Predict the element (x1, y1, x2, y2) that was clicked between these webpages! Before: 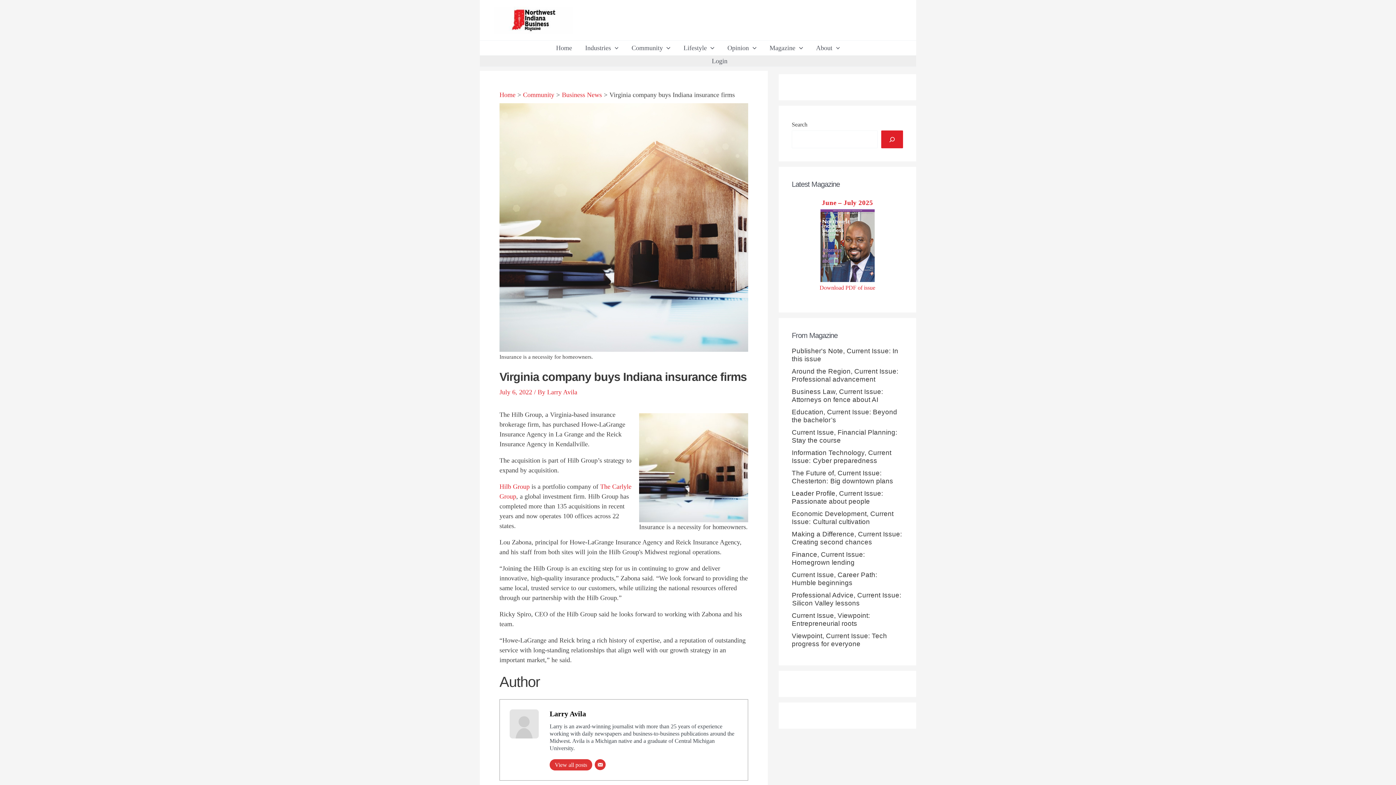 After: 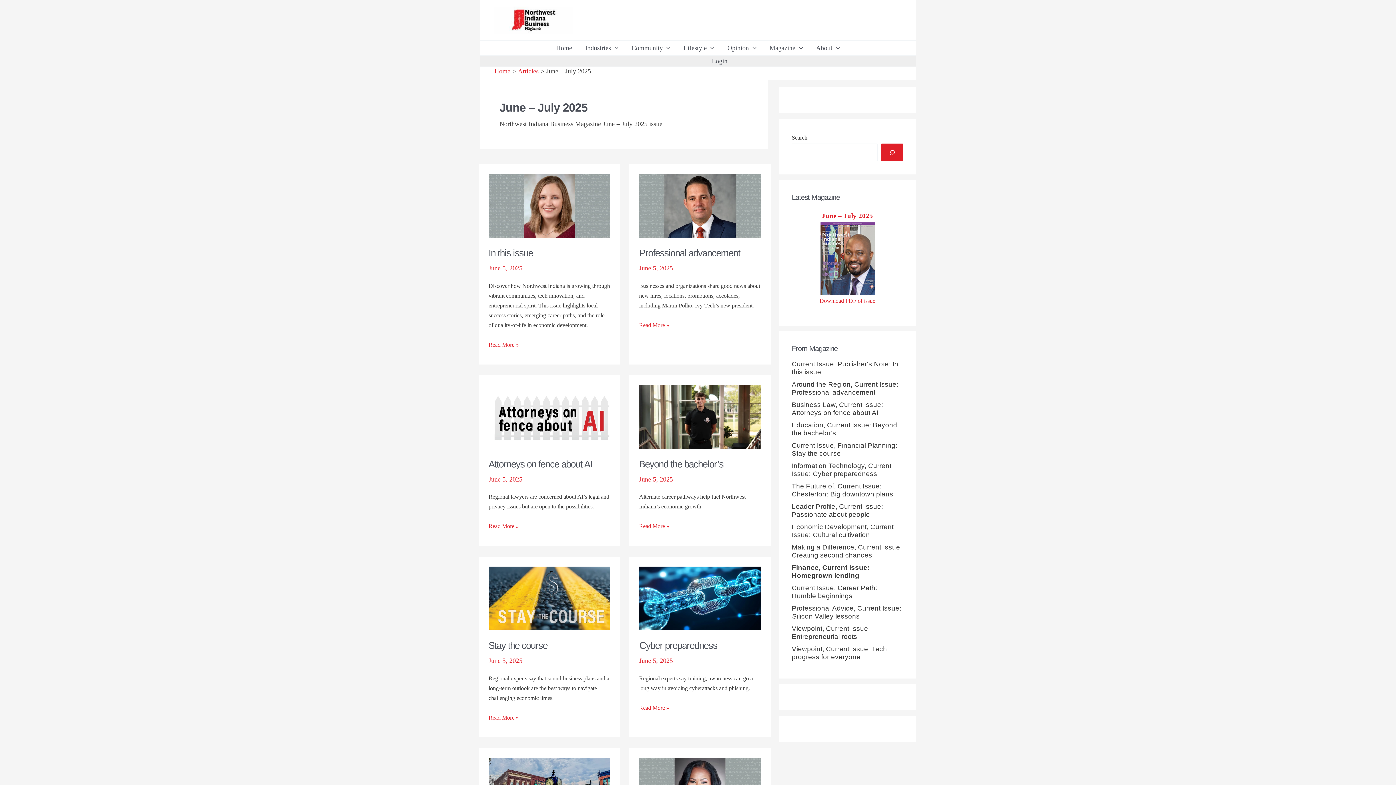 Action: bbox: (820, 242, 874, 248)